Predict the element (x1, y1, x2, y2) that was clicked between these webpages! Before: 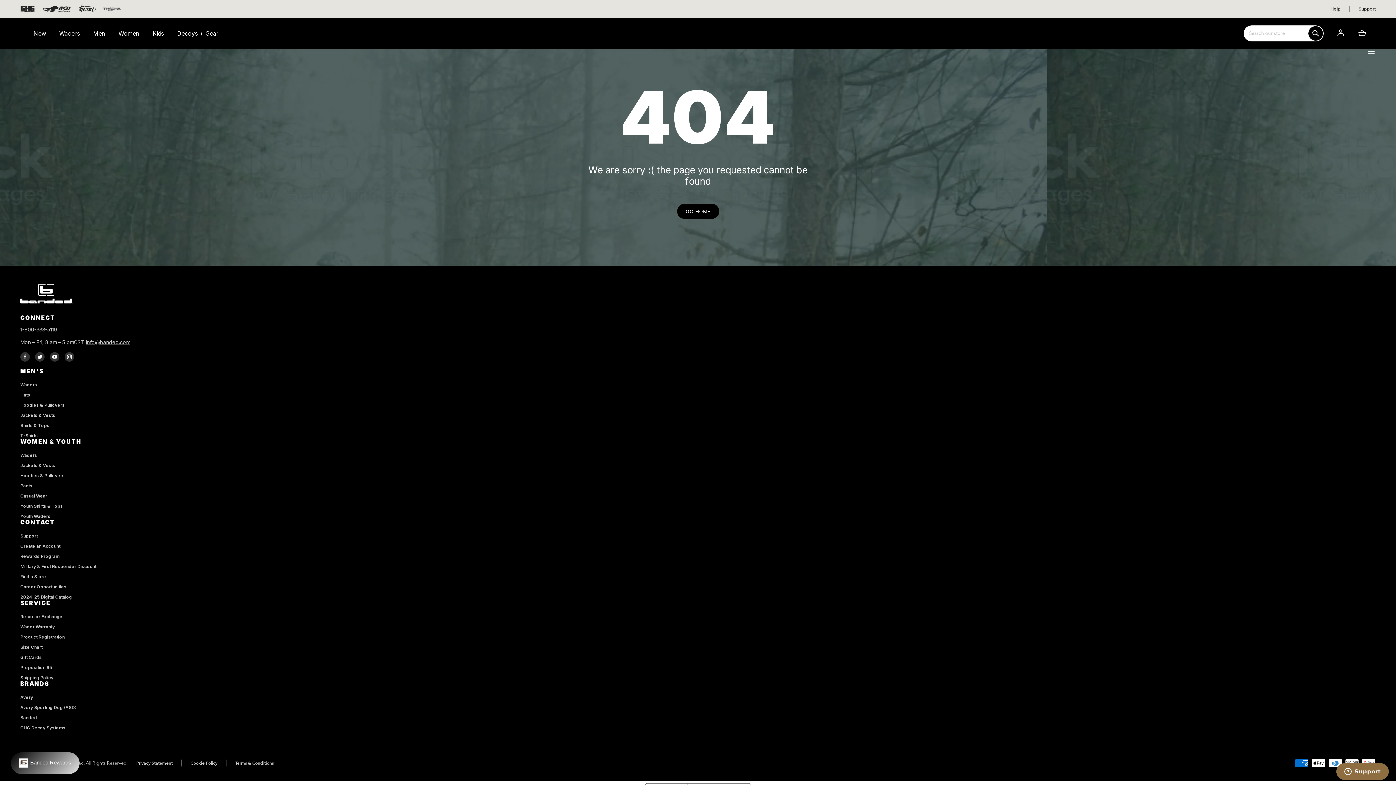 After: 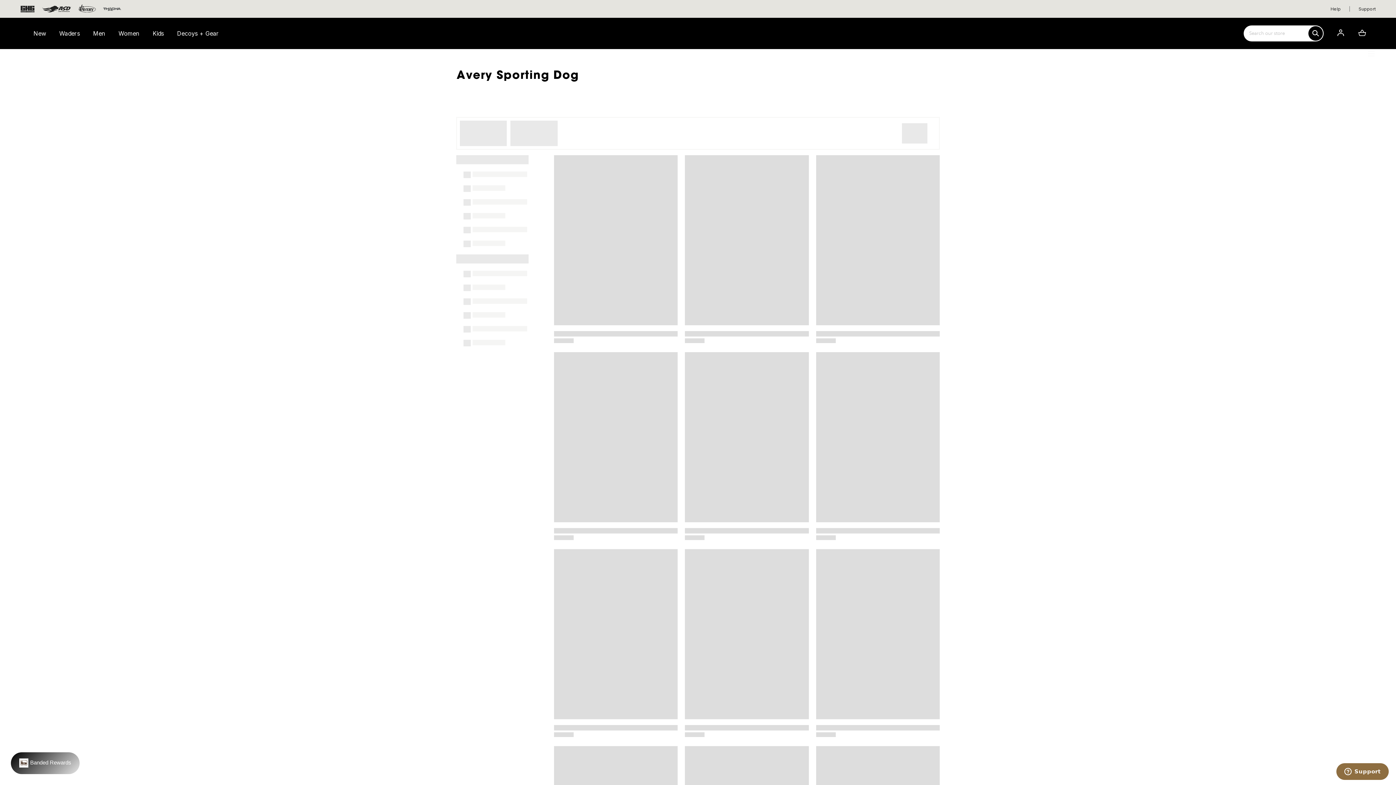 Action: bbox: (41, 5, 71, 12)